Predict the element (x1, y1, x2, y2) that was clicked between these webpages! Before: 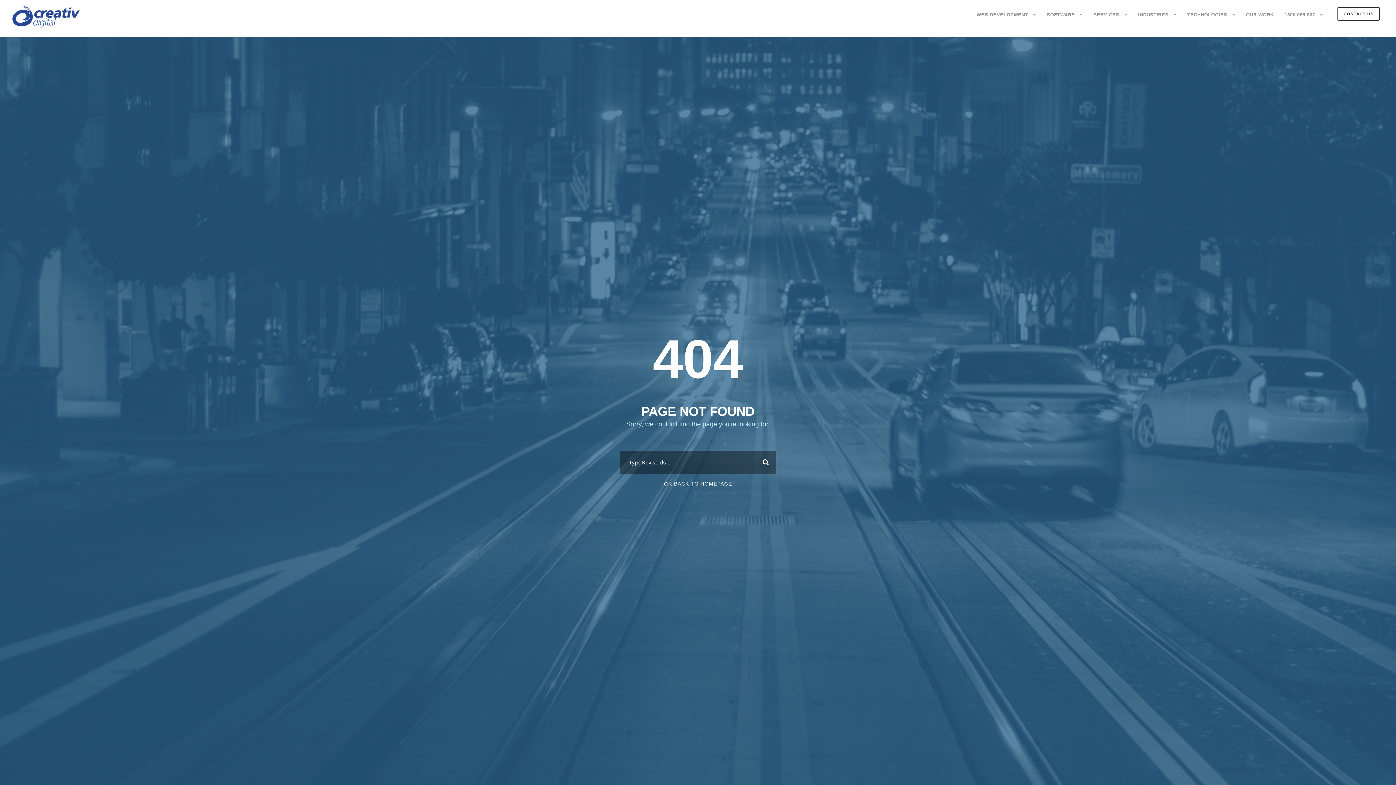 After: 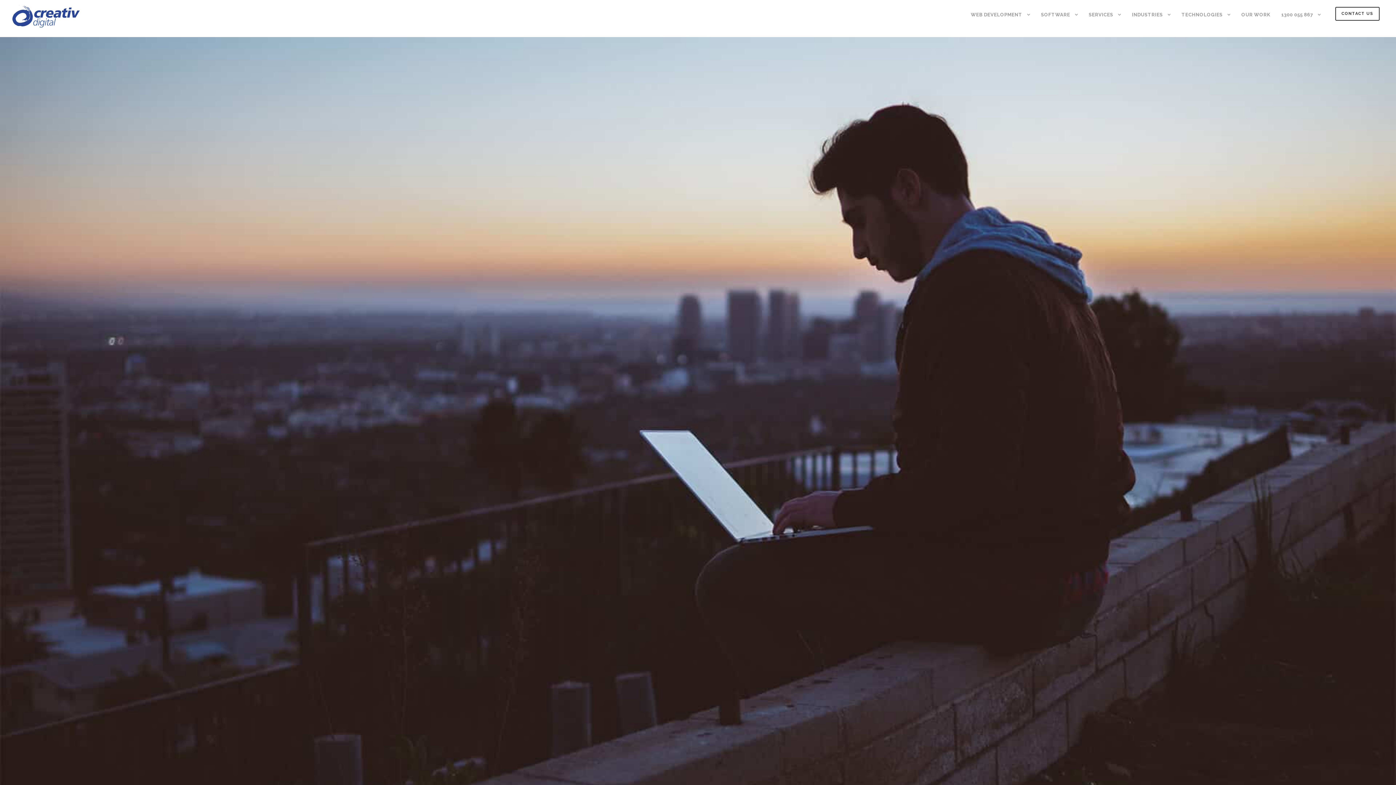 Action: label: OR BACK TO HOMEPAGE bbox: (664, 481, 732, 486)